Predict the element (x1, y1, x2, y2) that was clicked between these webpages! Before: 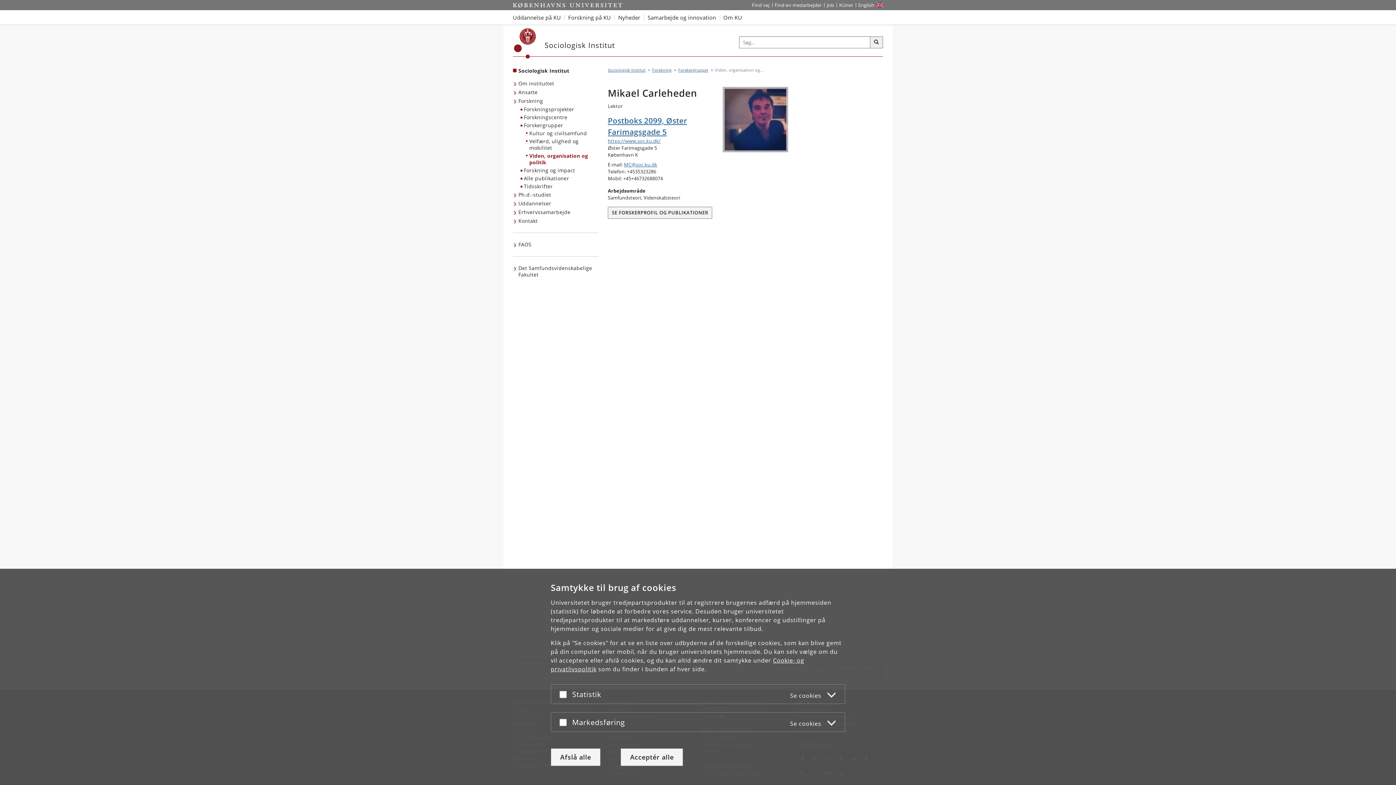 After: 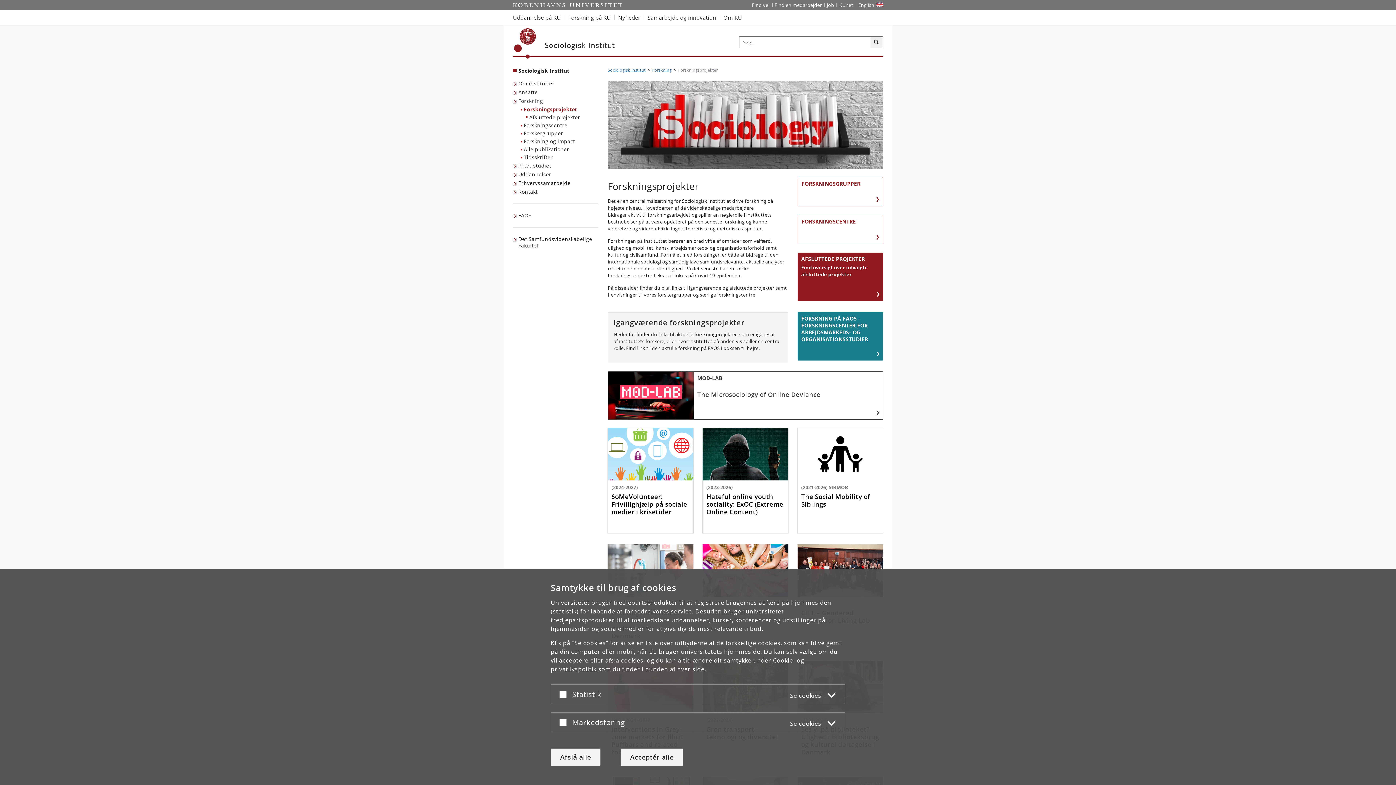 Action: label: Forskningsprojekter bbox: (520, 105, 598, 113)